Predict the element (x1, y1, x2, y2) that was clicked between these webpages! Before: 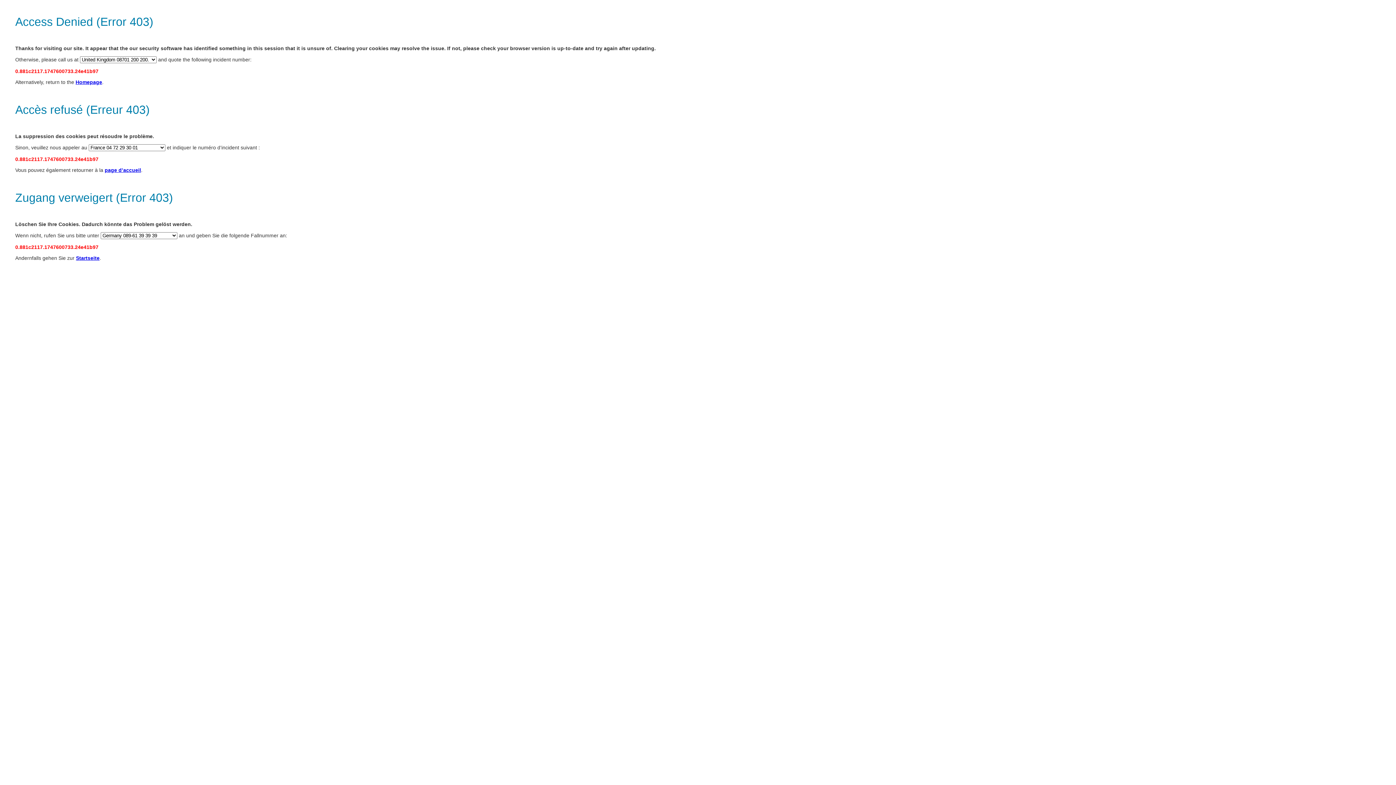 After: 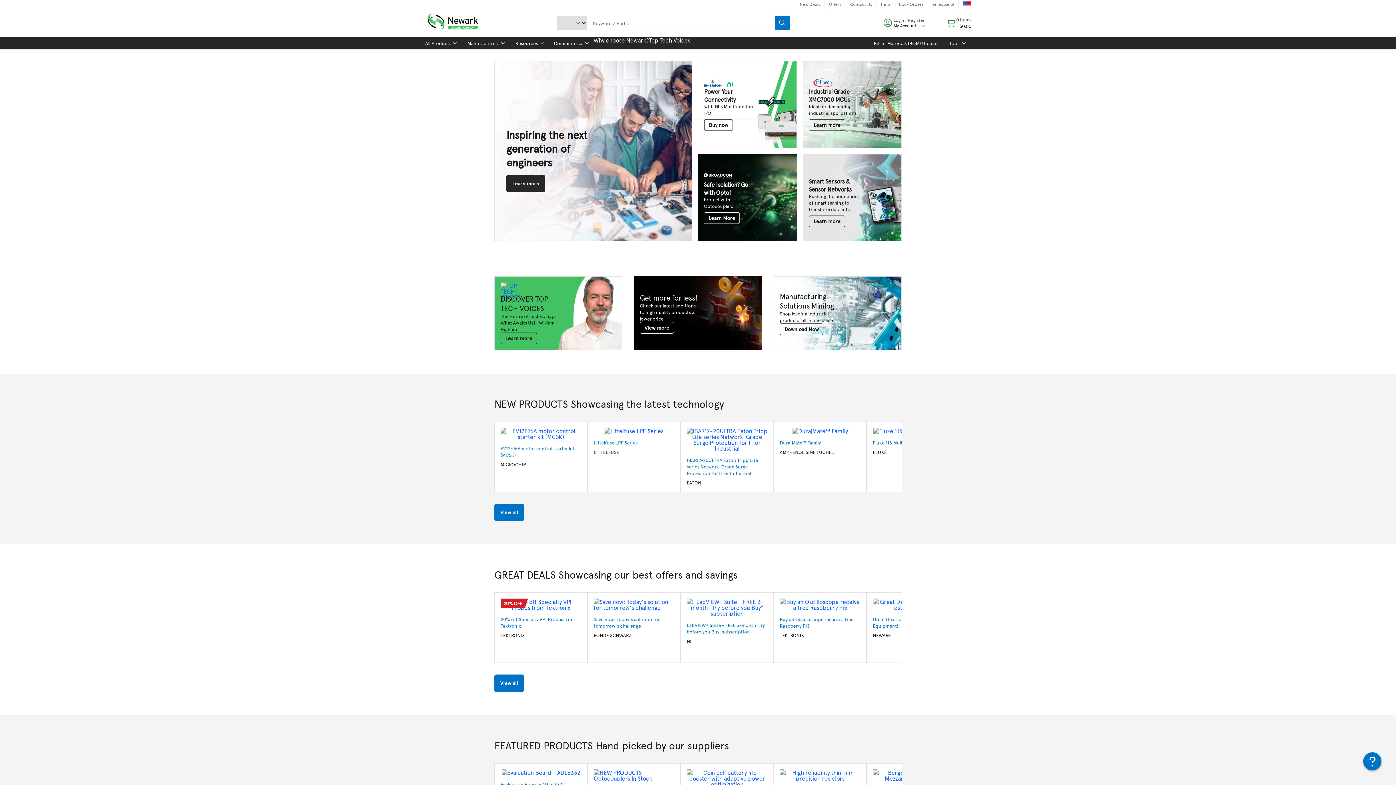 Action: bbox: (76, 255, 99, 261) label: Startseite